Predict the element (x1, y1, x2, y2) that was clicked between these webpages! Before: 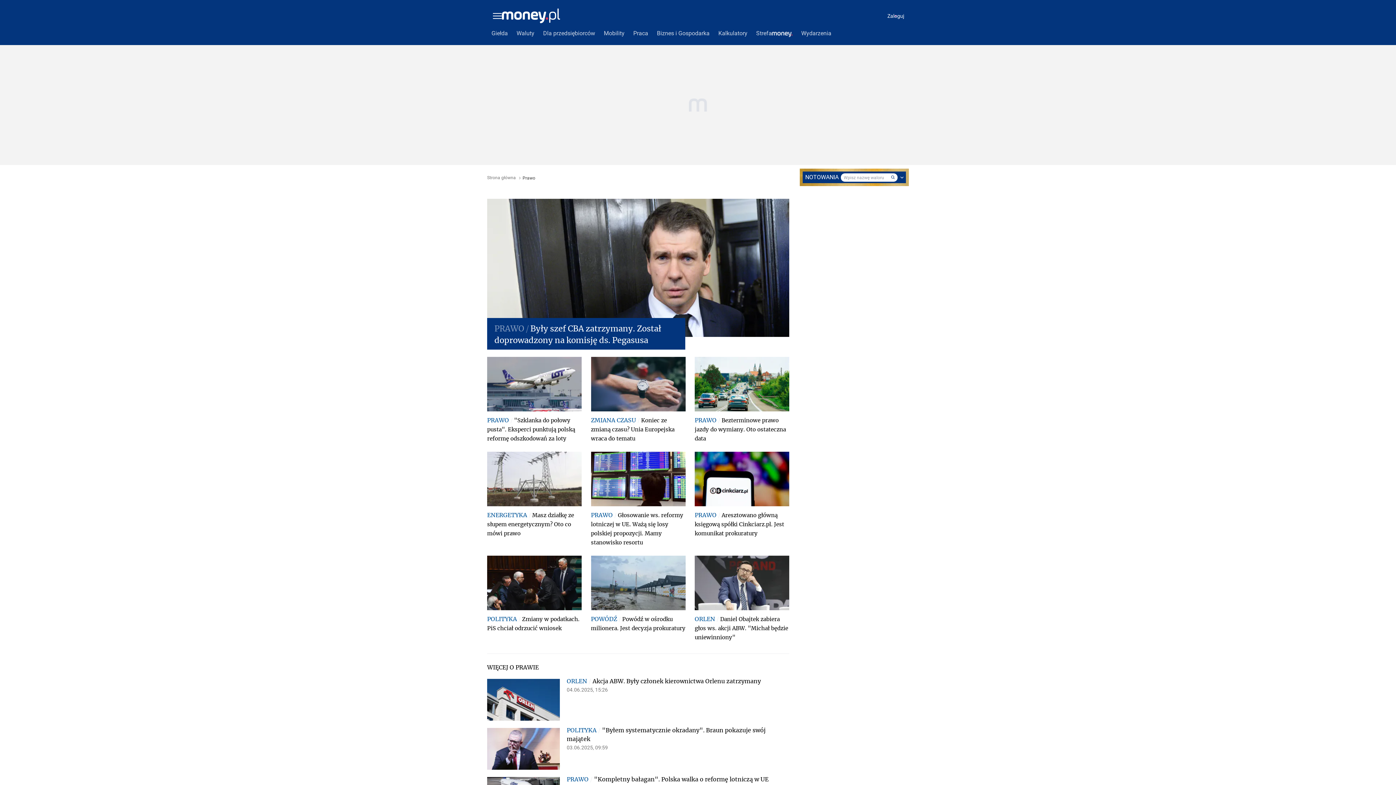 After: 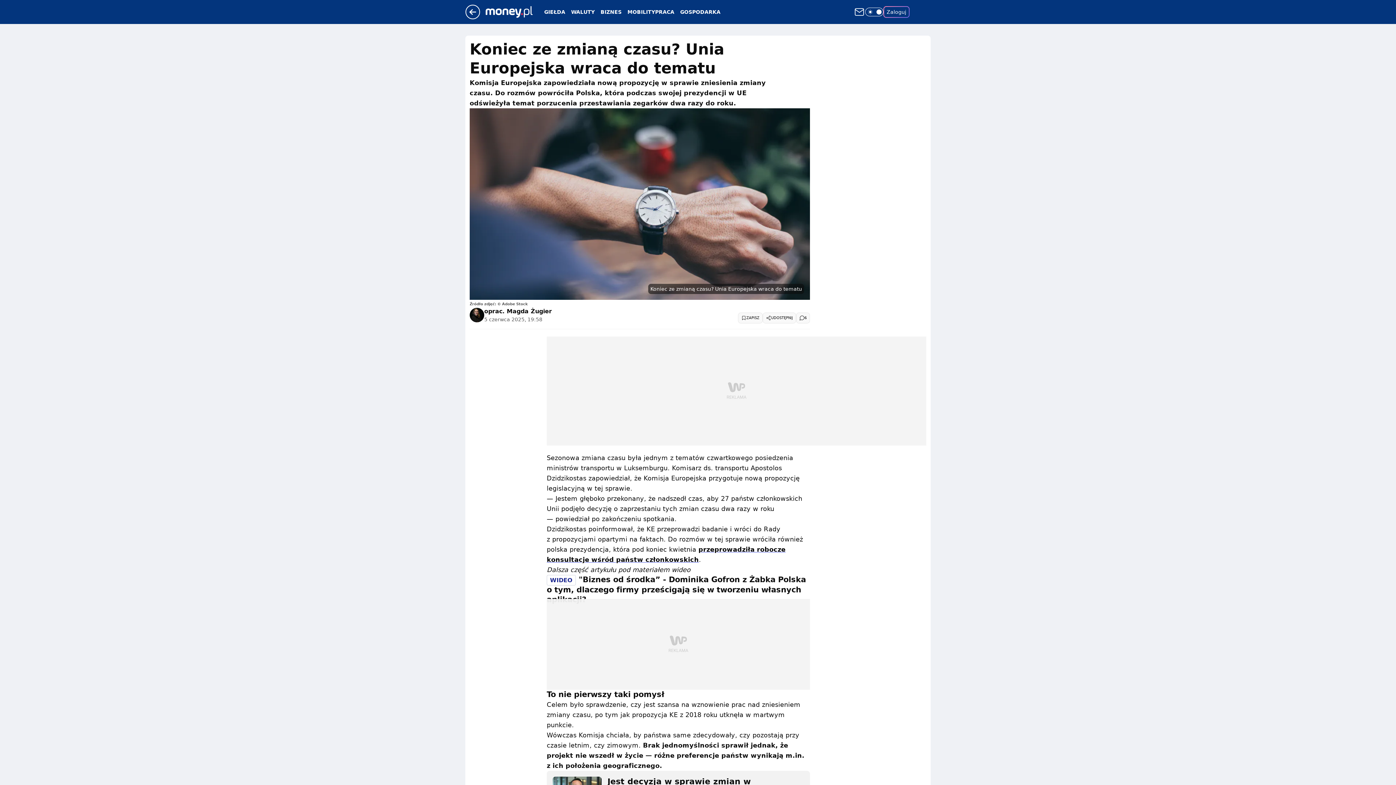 Action: bbox: (591, 357, 685, 411)